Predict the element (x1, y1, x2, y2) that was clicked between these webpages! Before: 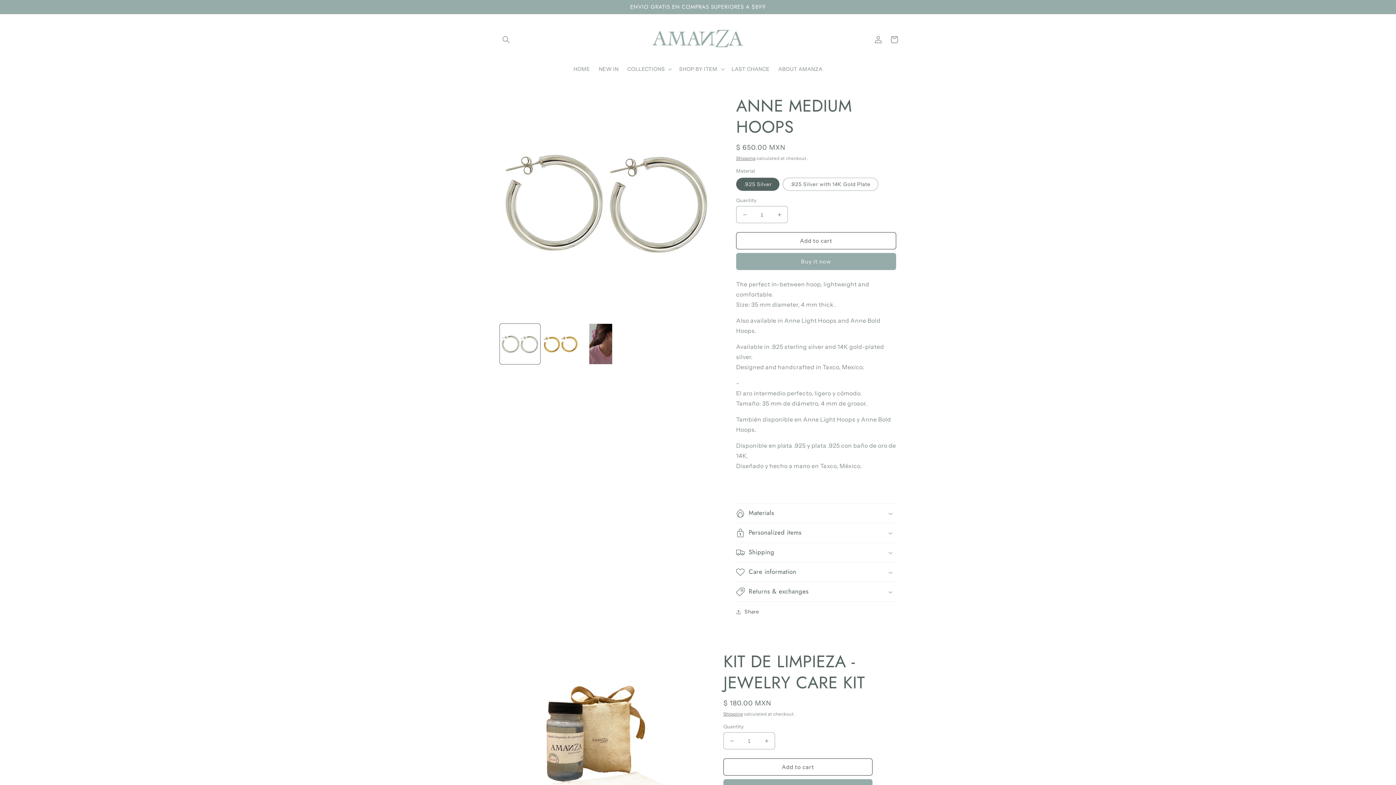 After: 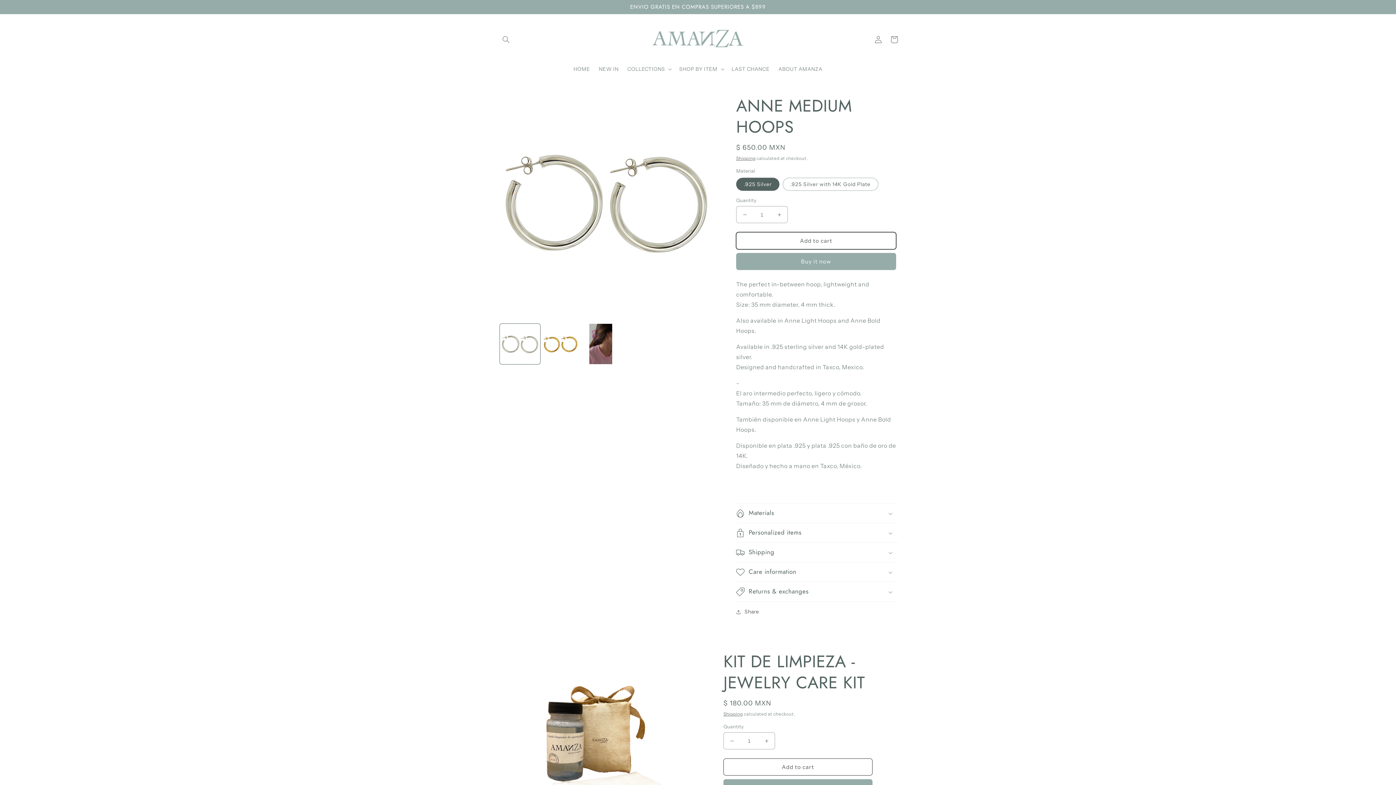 Action: label: Add to cart bbox: (736, 232, 896, 249)